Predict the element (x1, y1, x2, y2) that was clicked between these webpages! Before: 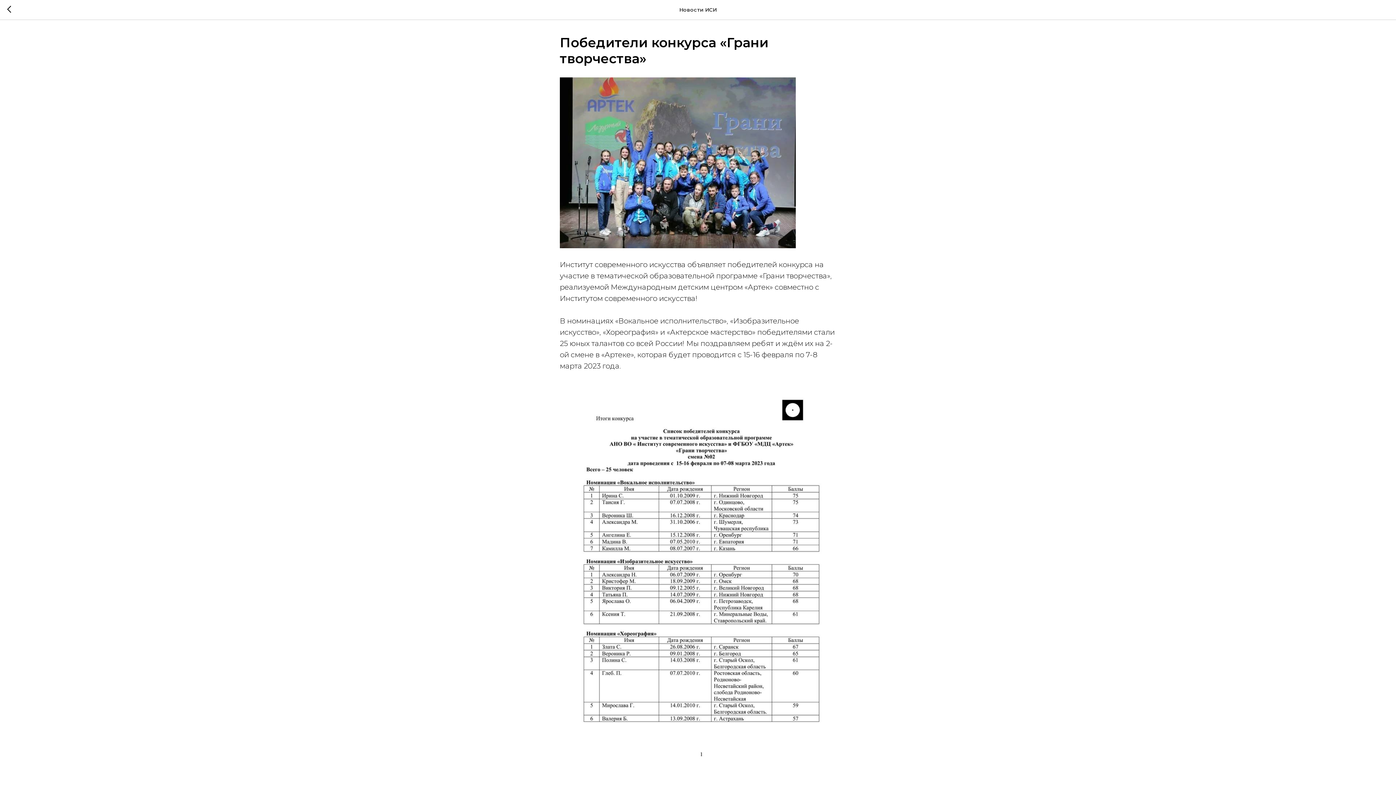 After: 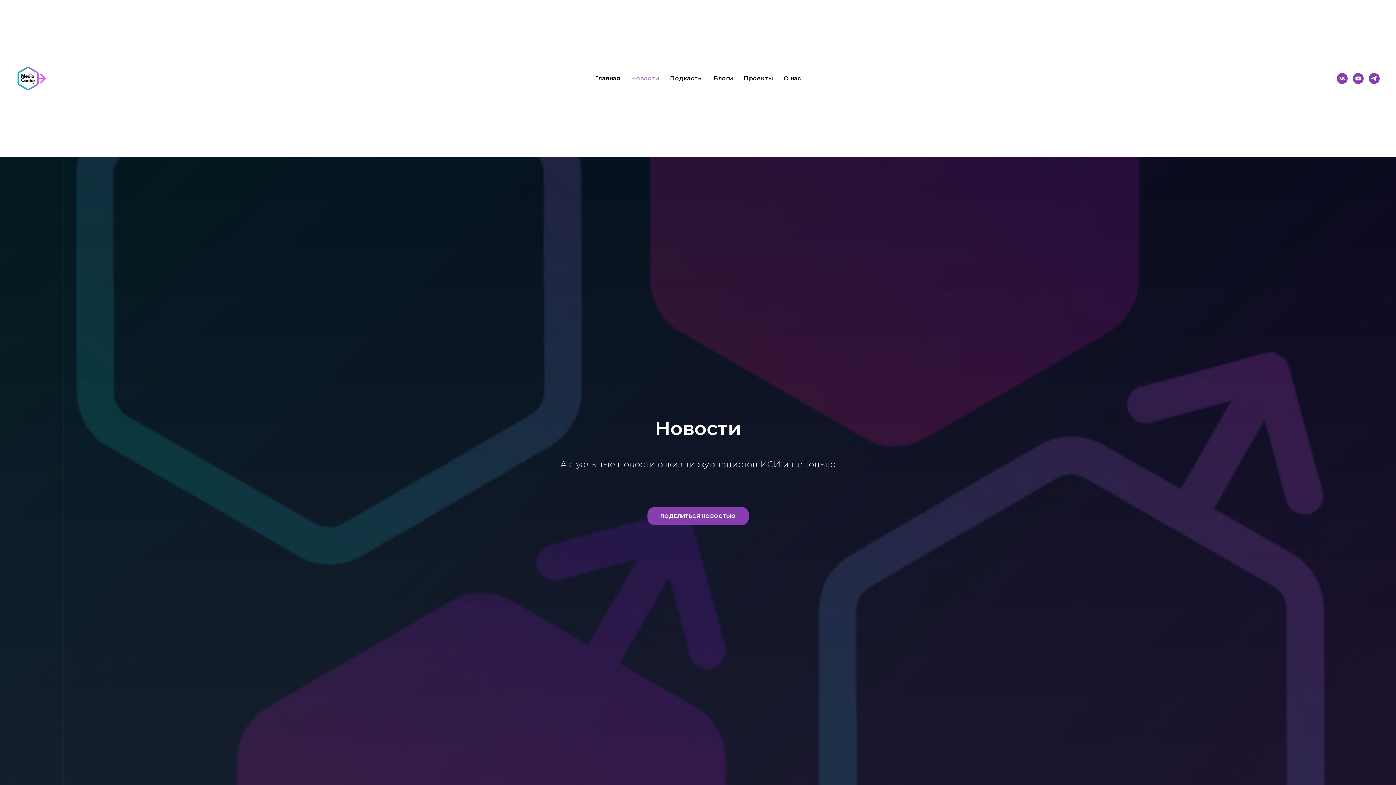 Action: bbox: (7, 5, 15, 14)